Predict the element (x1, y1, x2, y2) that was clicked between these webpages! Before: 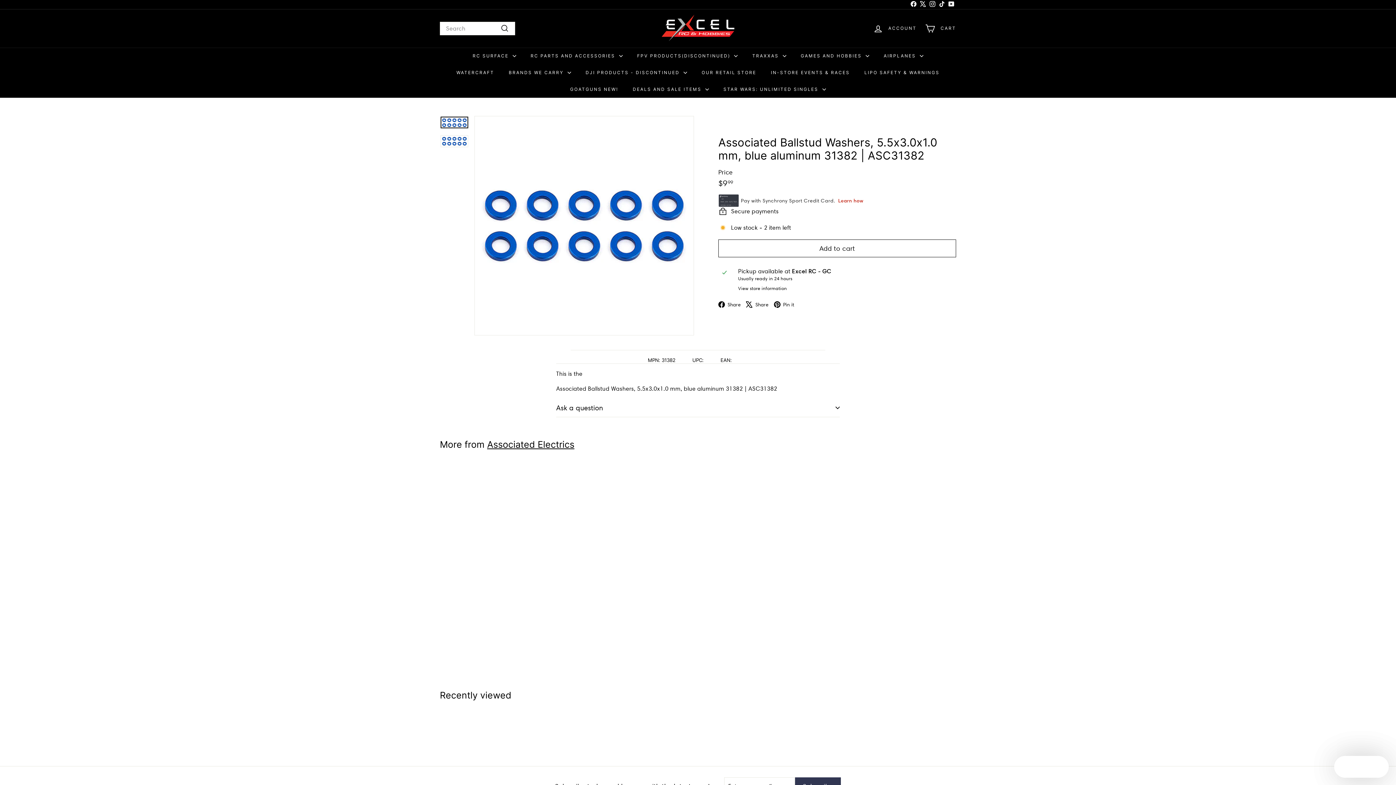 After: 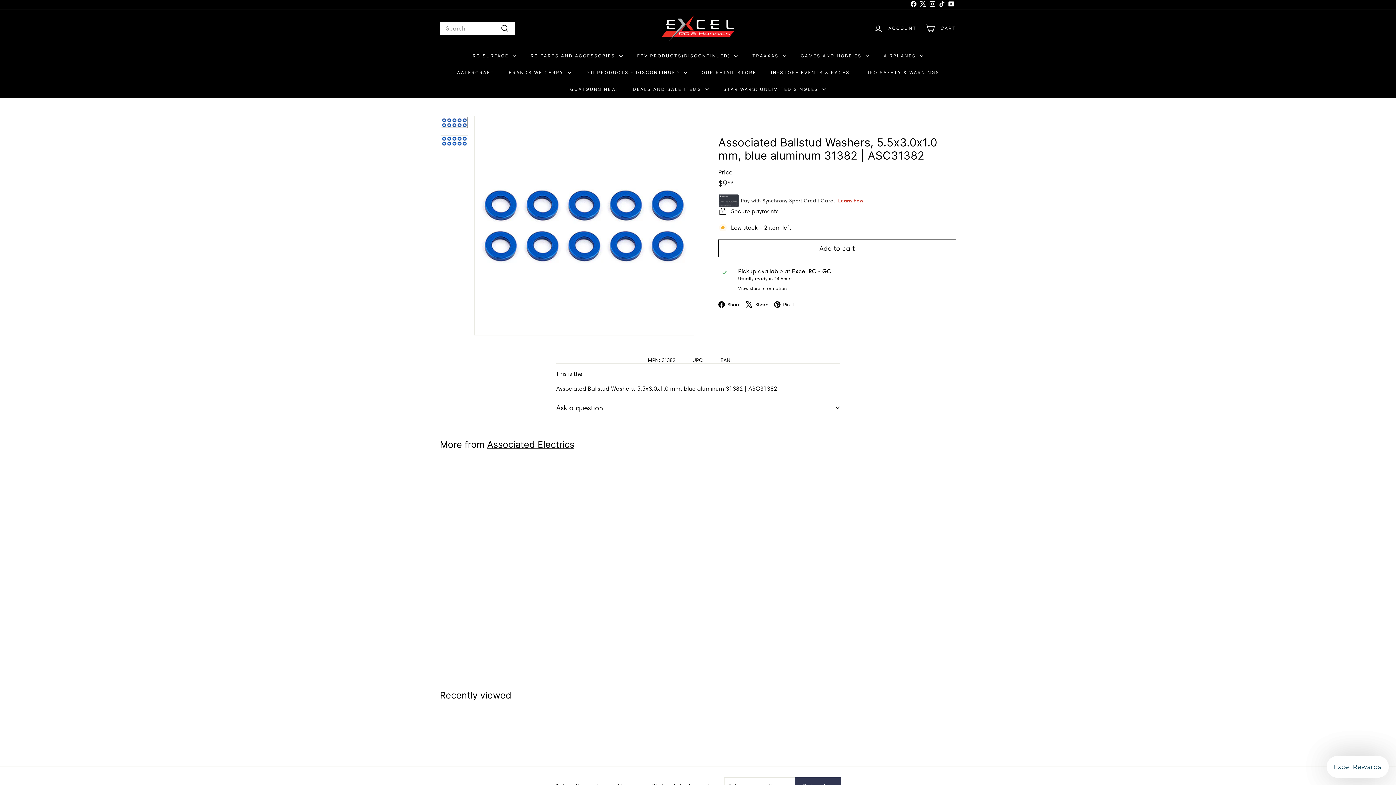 Action: bbox: (718, 275, 746, 282) label:  Share
Facebook